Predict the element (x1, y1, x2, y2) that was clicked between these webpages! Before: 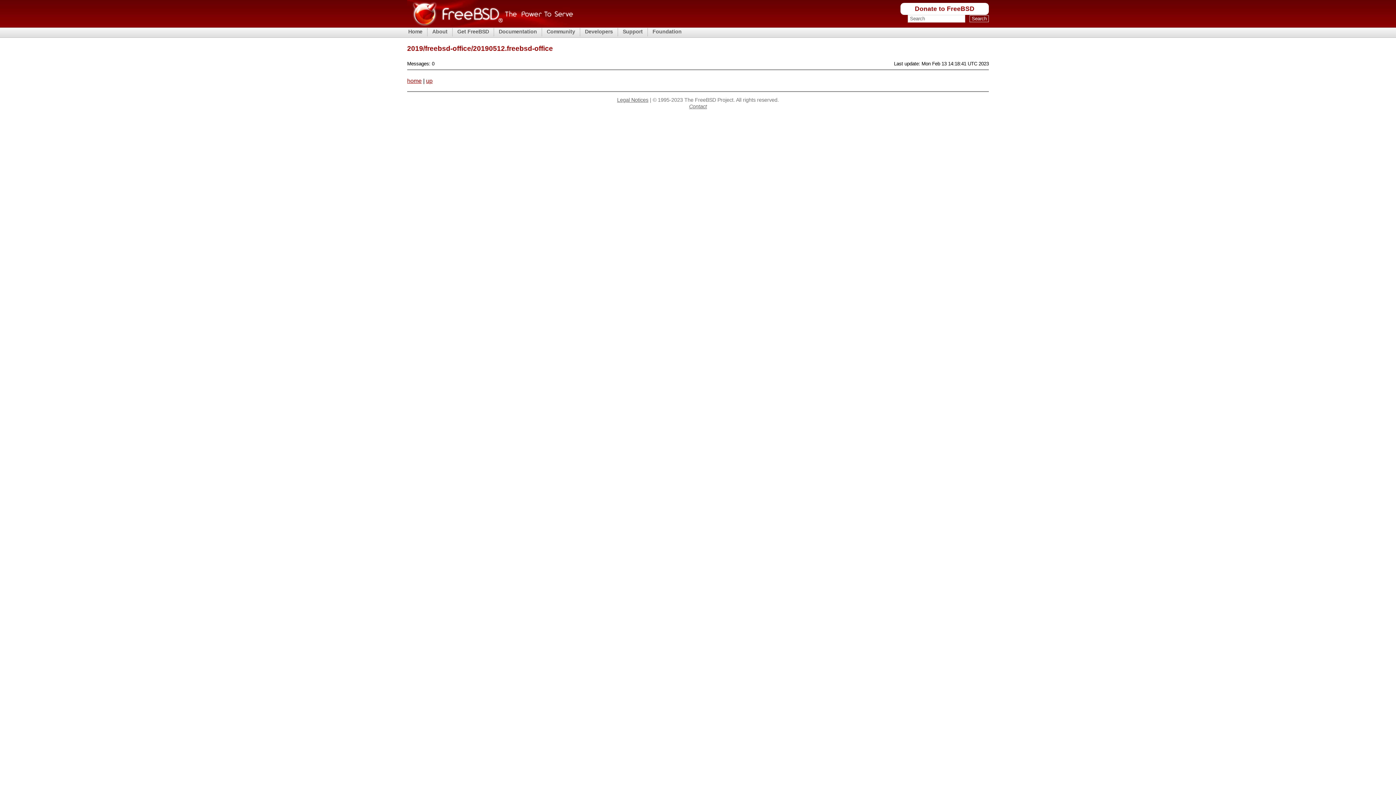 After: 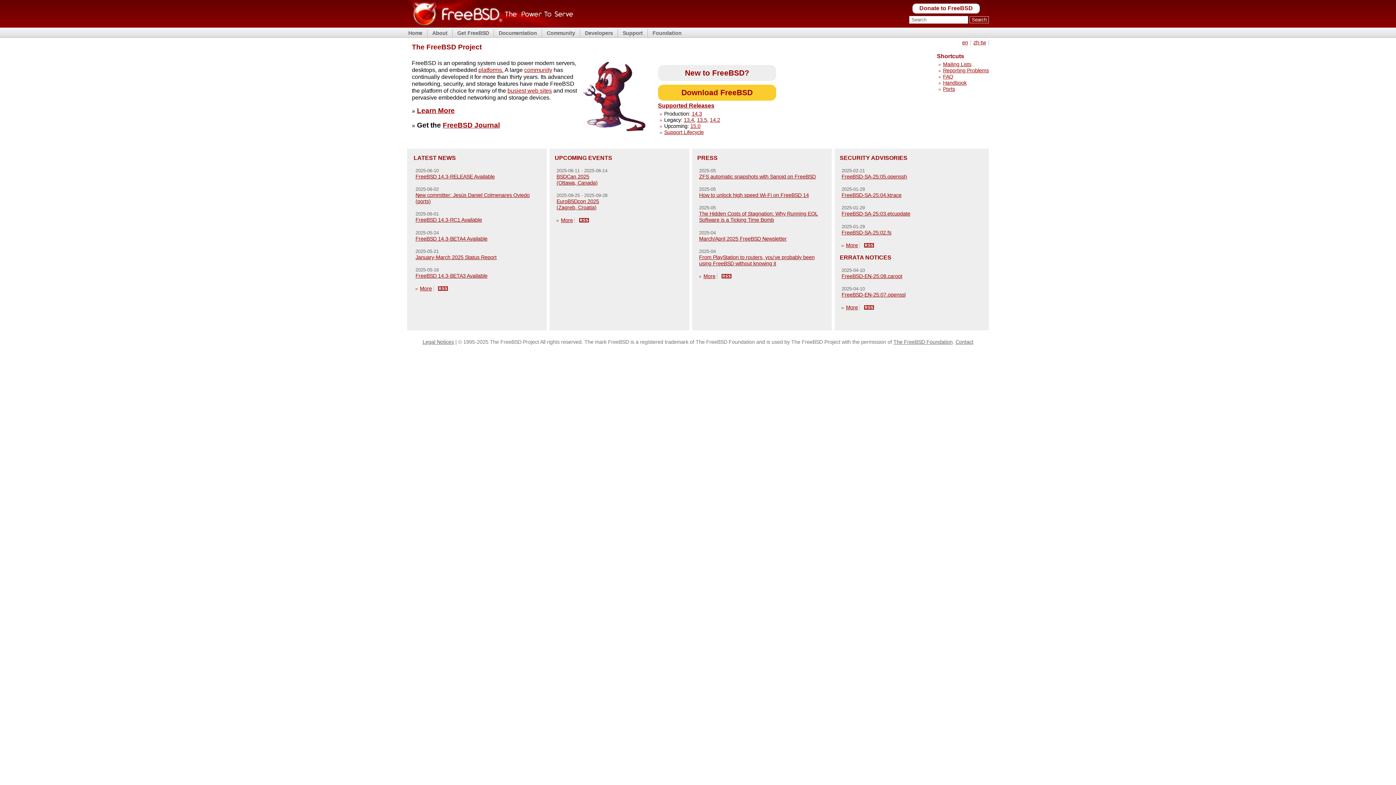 Action: bbox: (407, 22, 573, 28)